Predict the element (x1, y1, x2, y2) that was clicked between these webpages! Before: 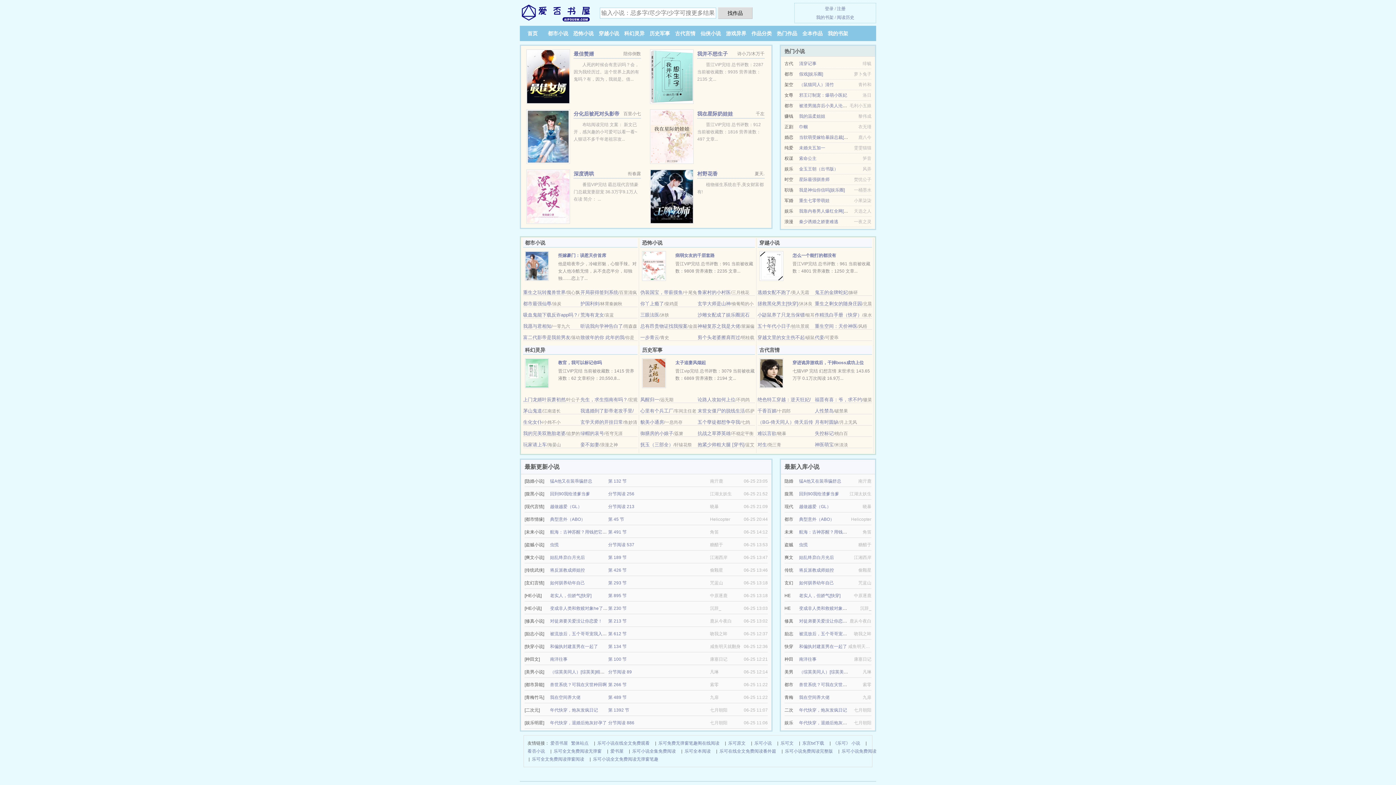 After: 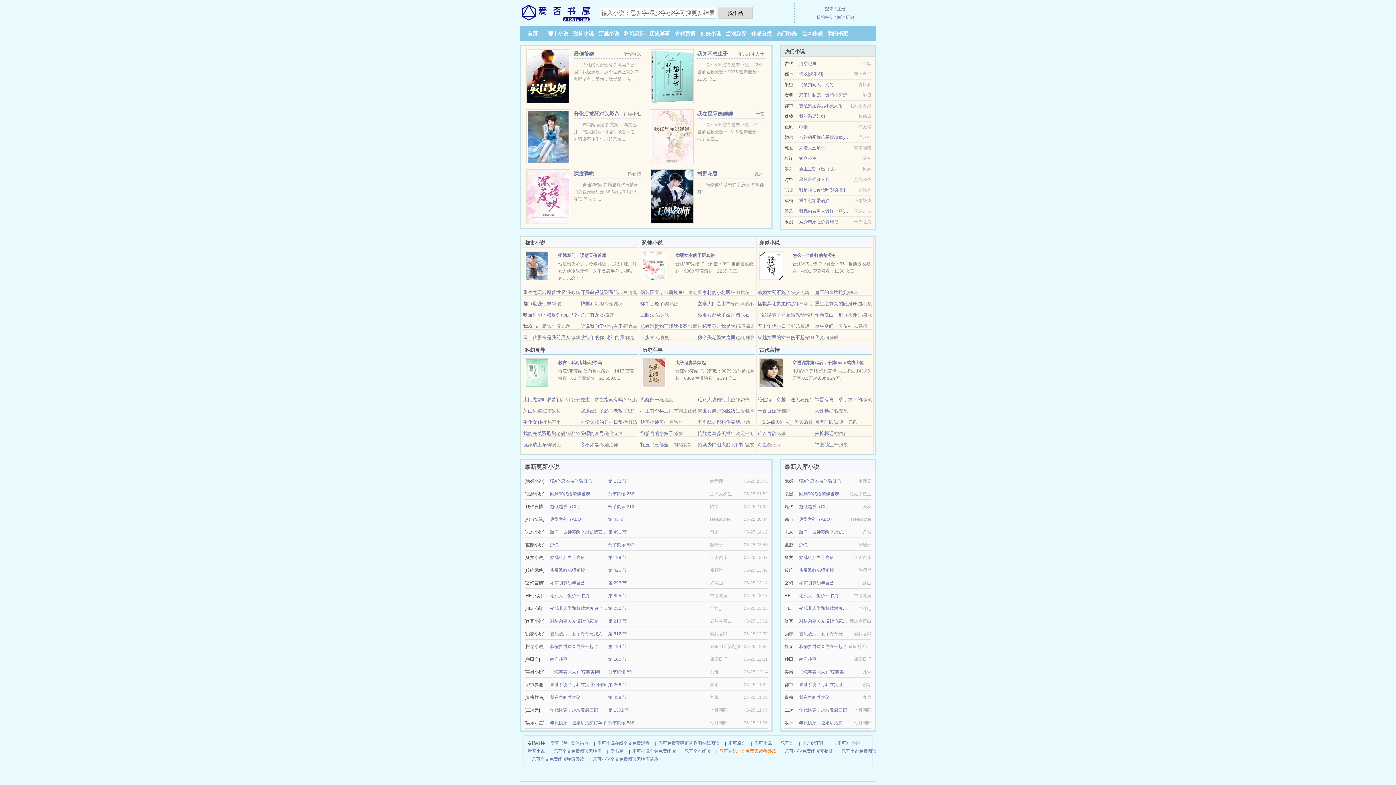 Action: bbox: (719, 747, 776, 755) label: 乐可在线全文免费阅读番外篇